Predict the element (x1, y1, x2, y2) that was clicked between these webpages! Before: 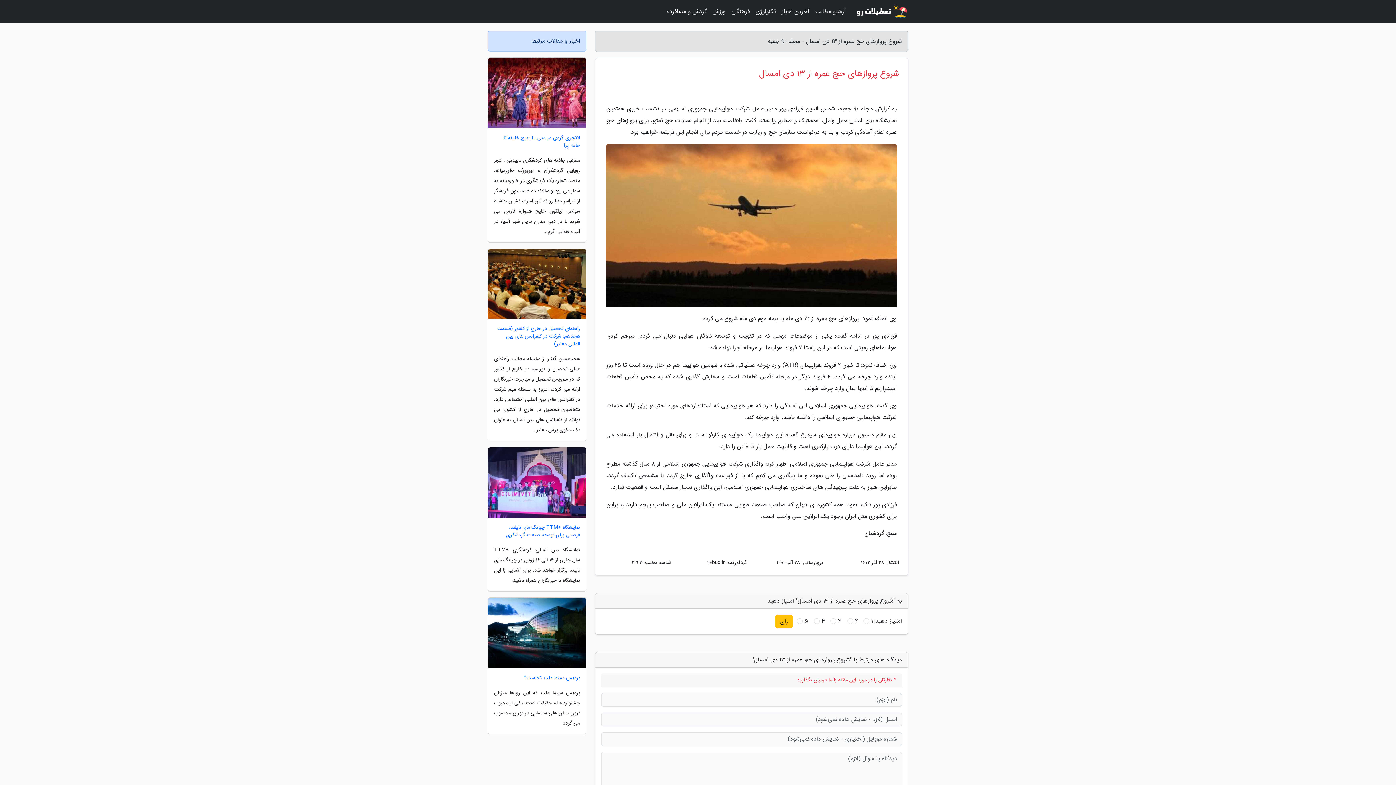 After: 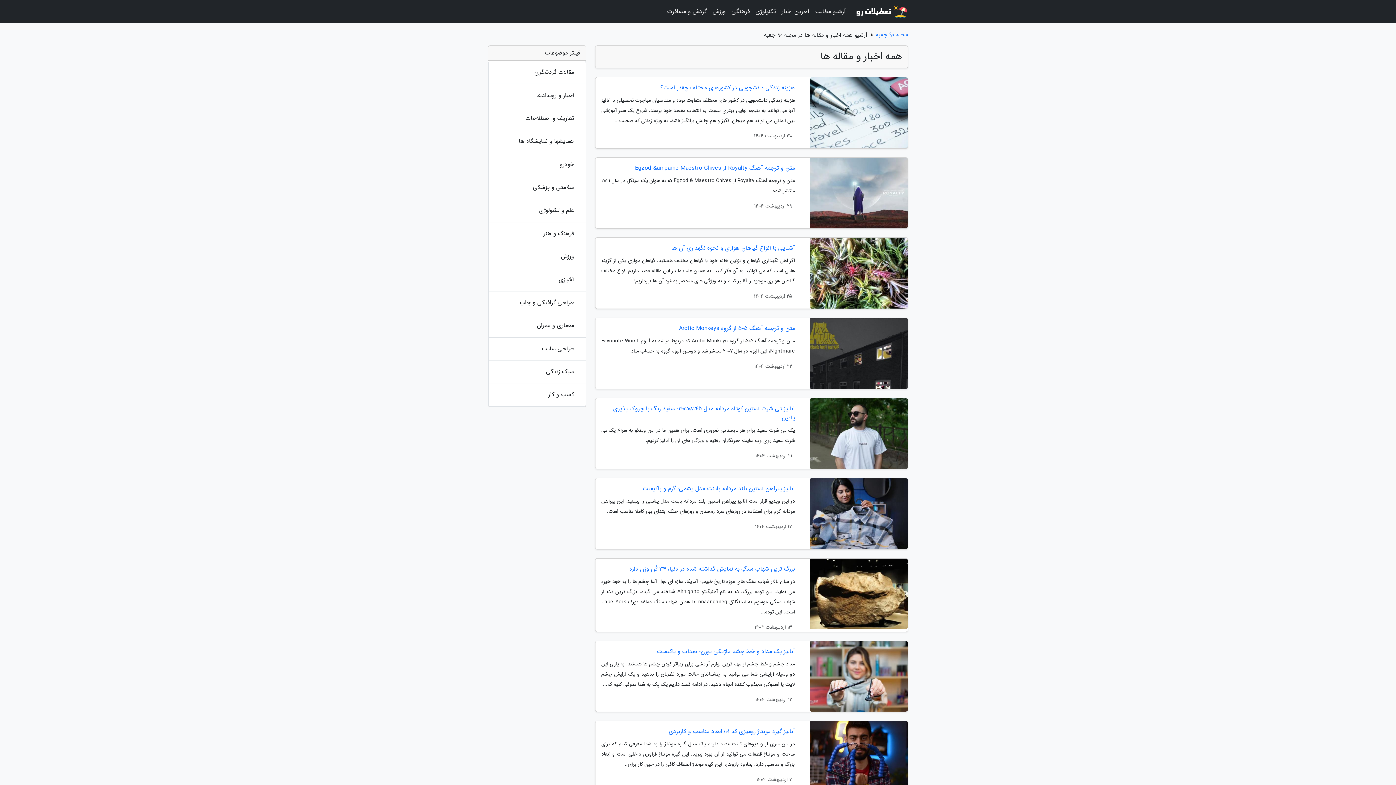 Action: bbox: (812, 3, 848, 20) label: آرشیو مطالب